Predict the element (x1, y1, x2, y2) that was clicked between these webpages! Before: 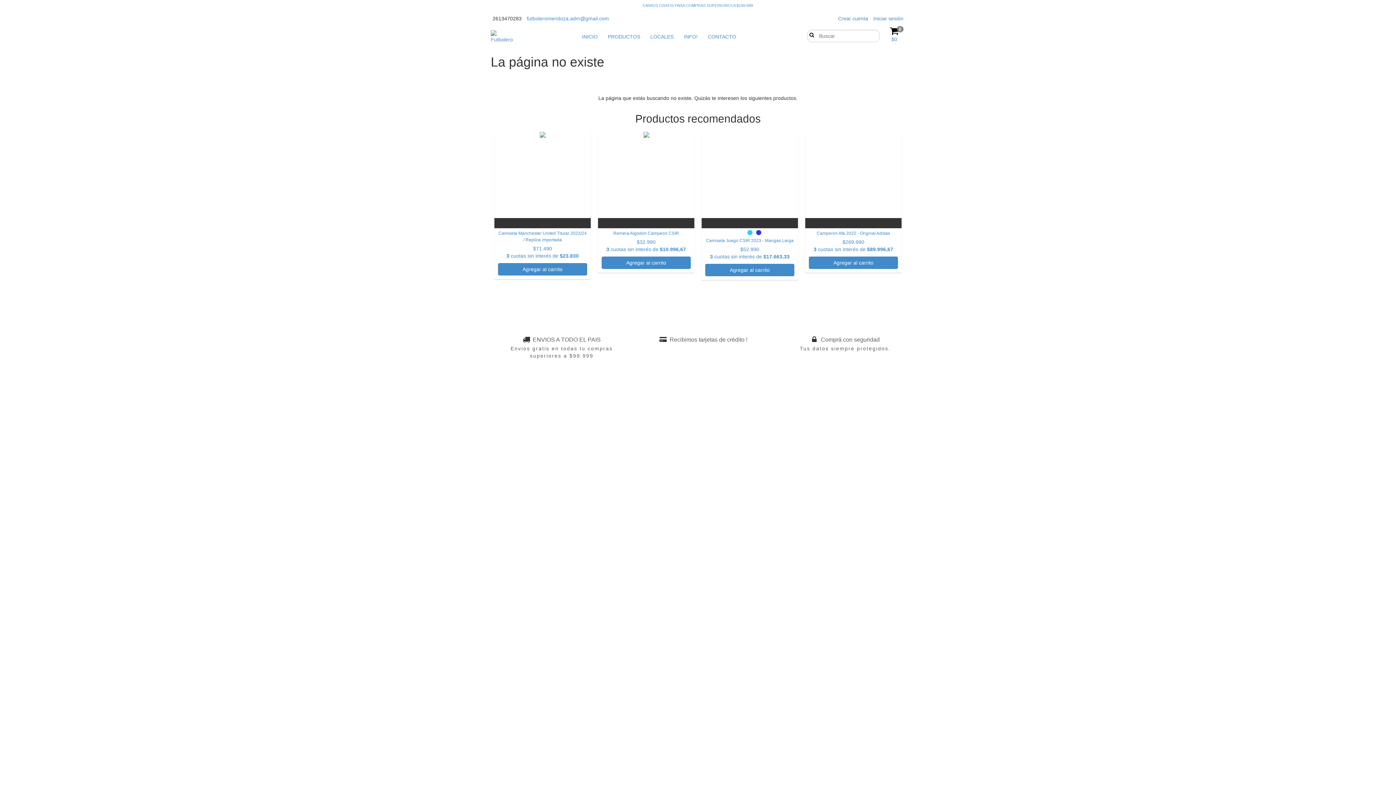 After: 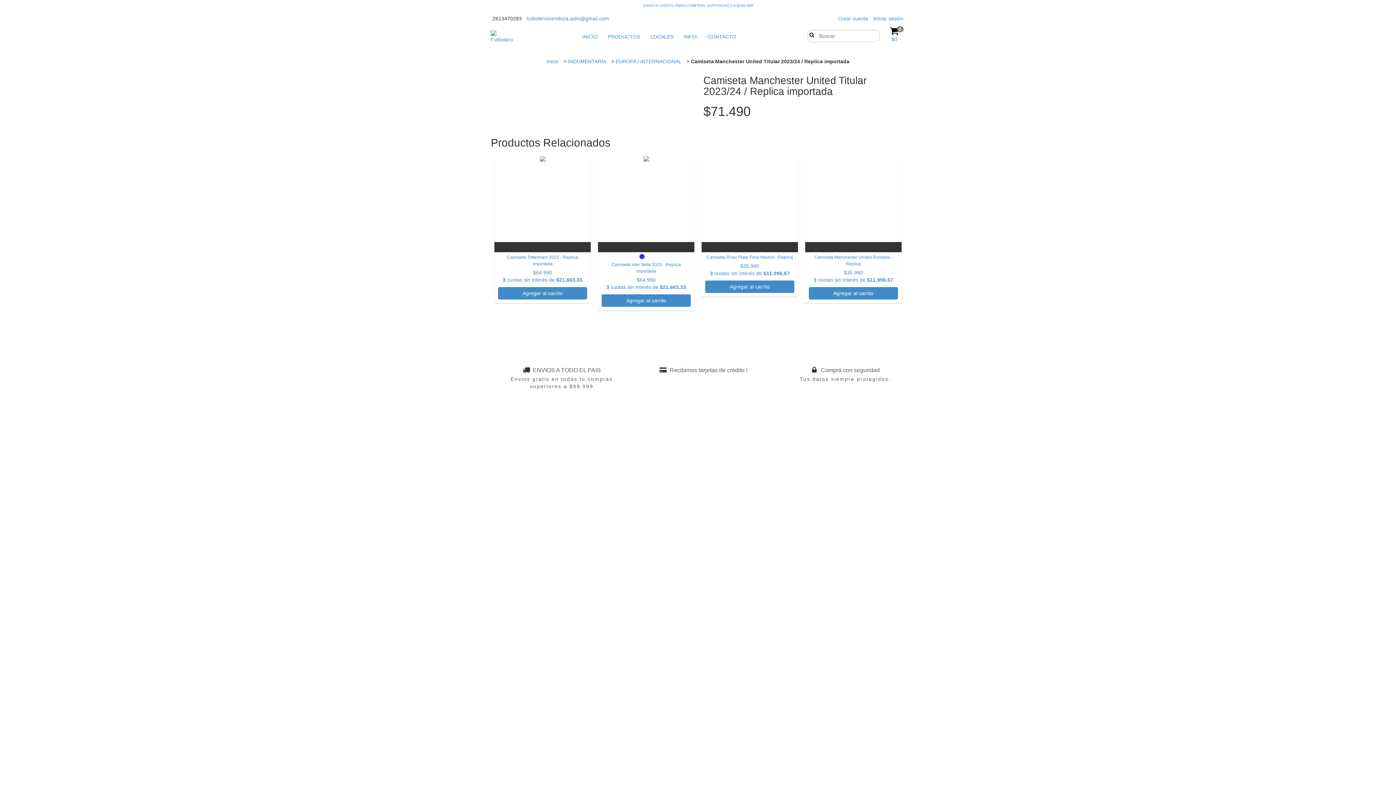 Action: label: Camiseta Manchester United Titular 2023/24 / Replica importada bbox: (498, 230, 587, 259)